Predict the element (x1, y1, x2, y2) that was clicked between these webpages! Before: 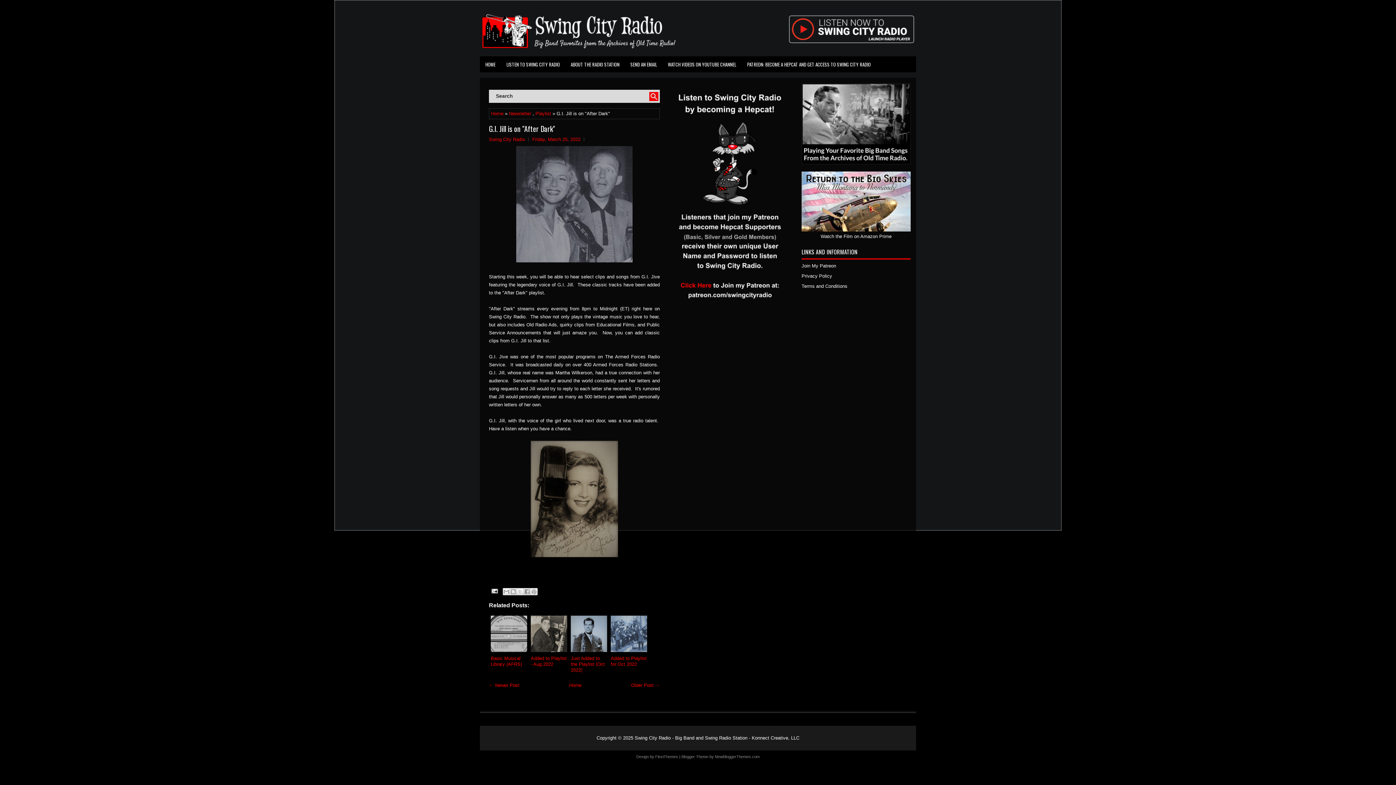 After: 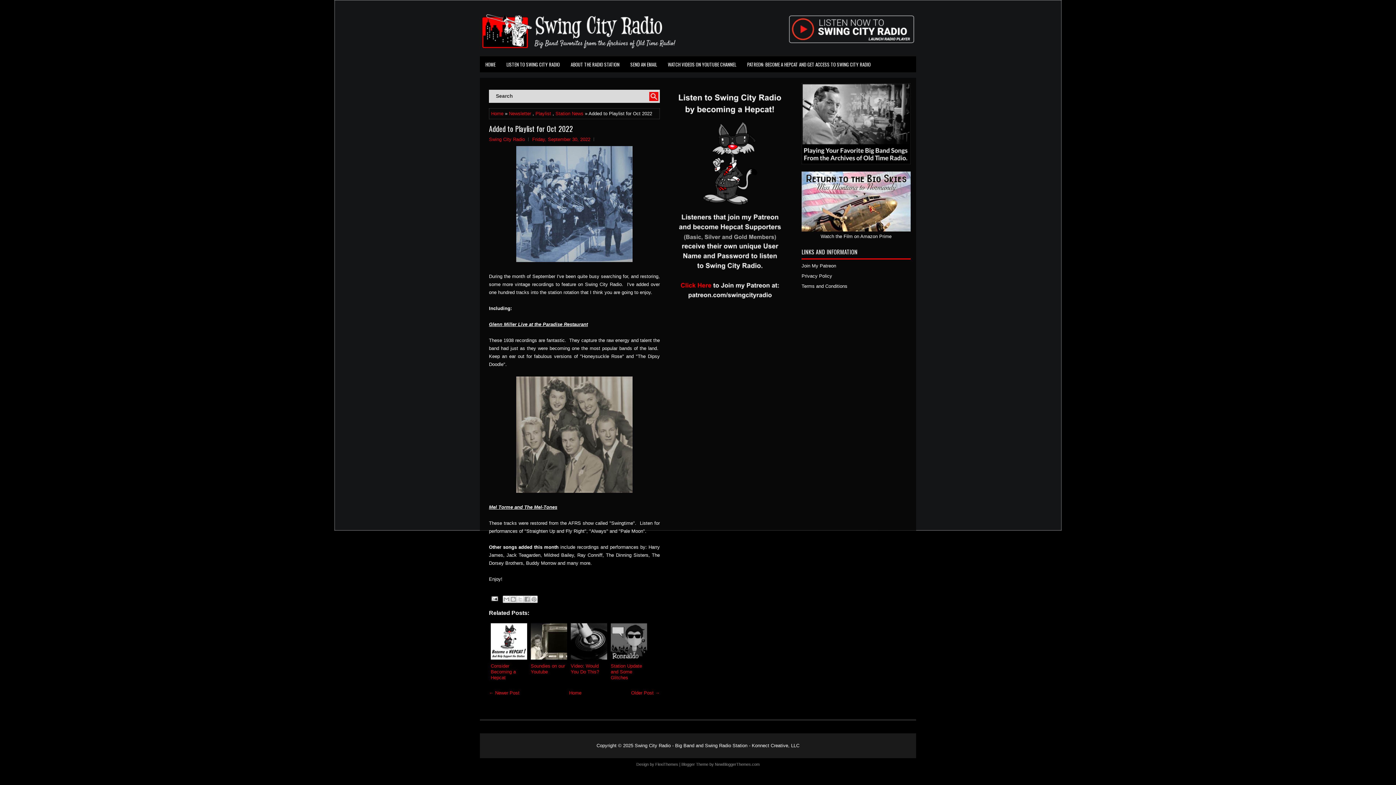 Action: bbox: (610, 615, 647, 652)